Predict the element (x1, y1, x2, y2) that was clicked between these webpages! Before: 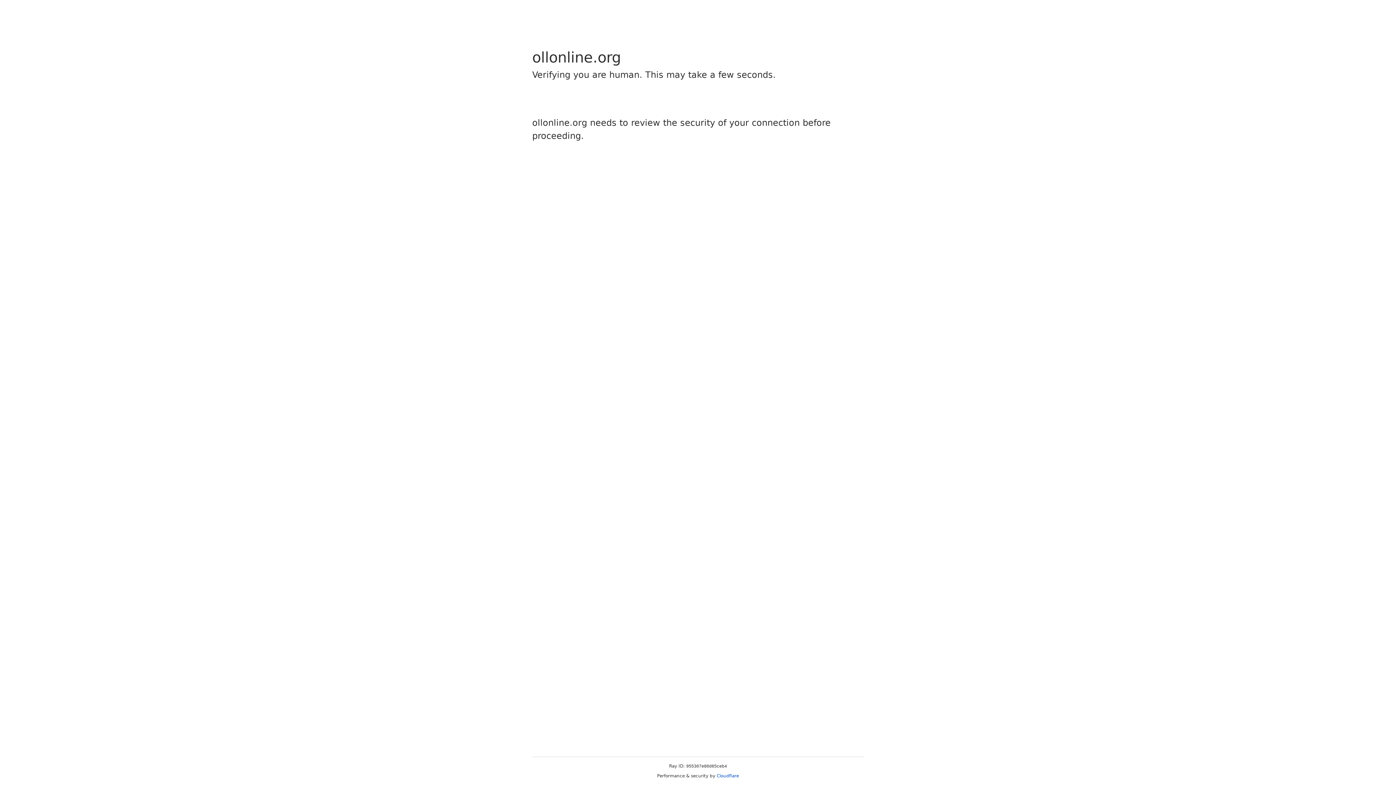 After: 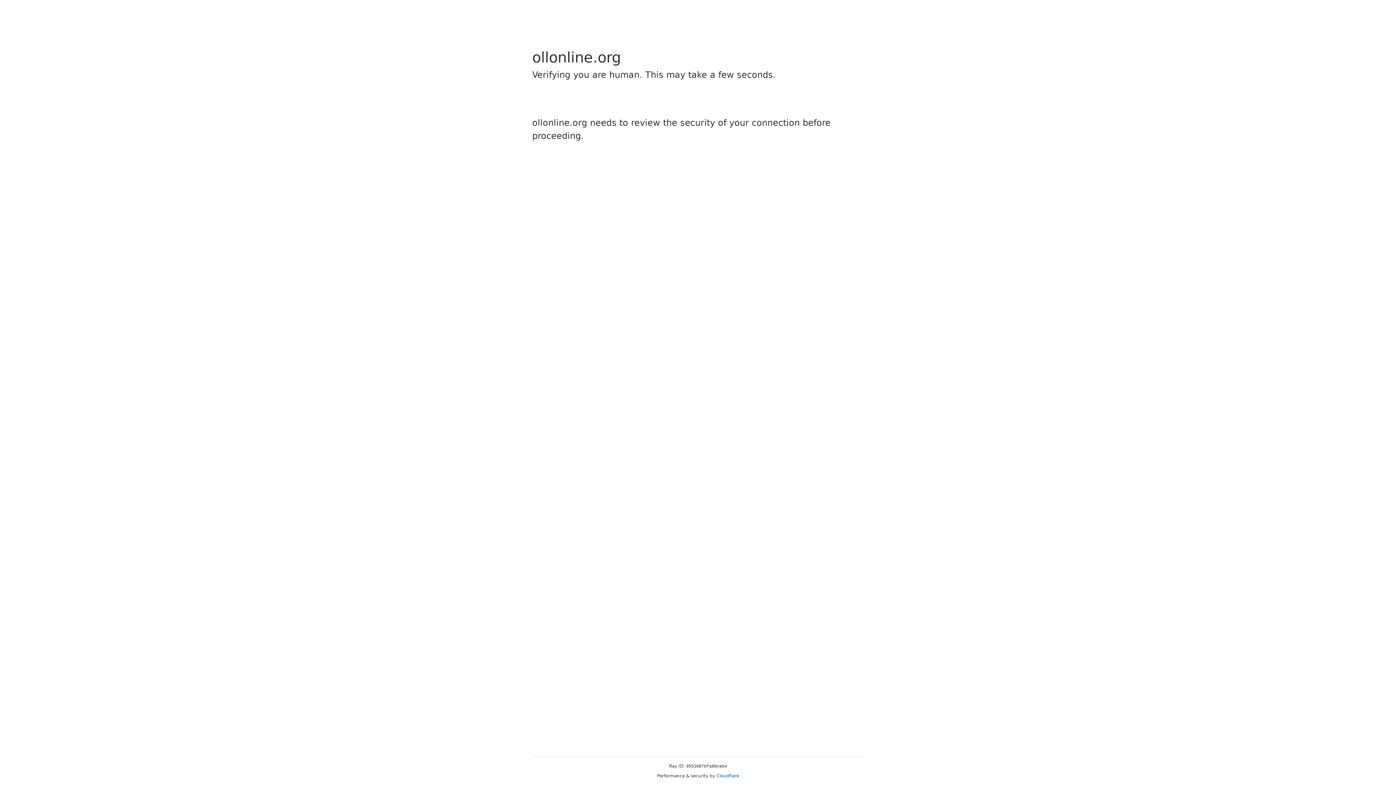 Action: label: Cloudflare bbox: (716, 773, 739, 778)